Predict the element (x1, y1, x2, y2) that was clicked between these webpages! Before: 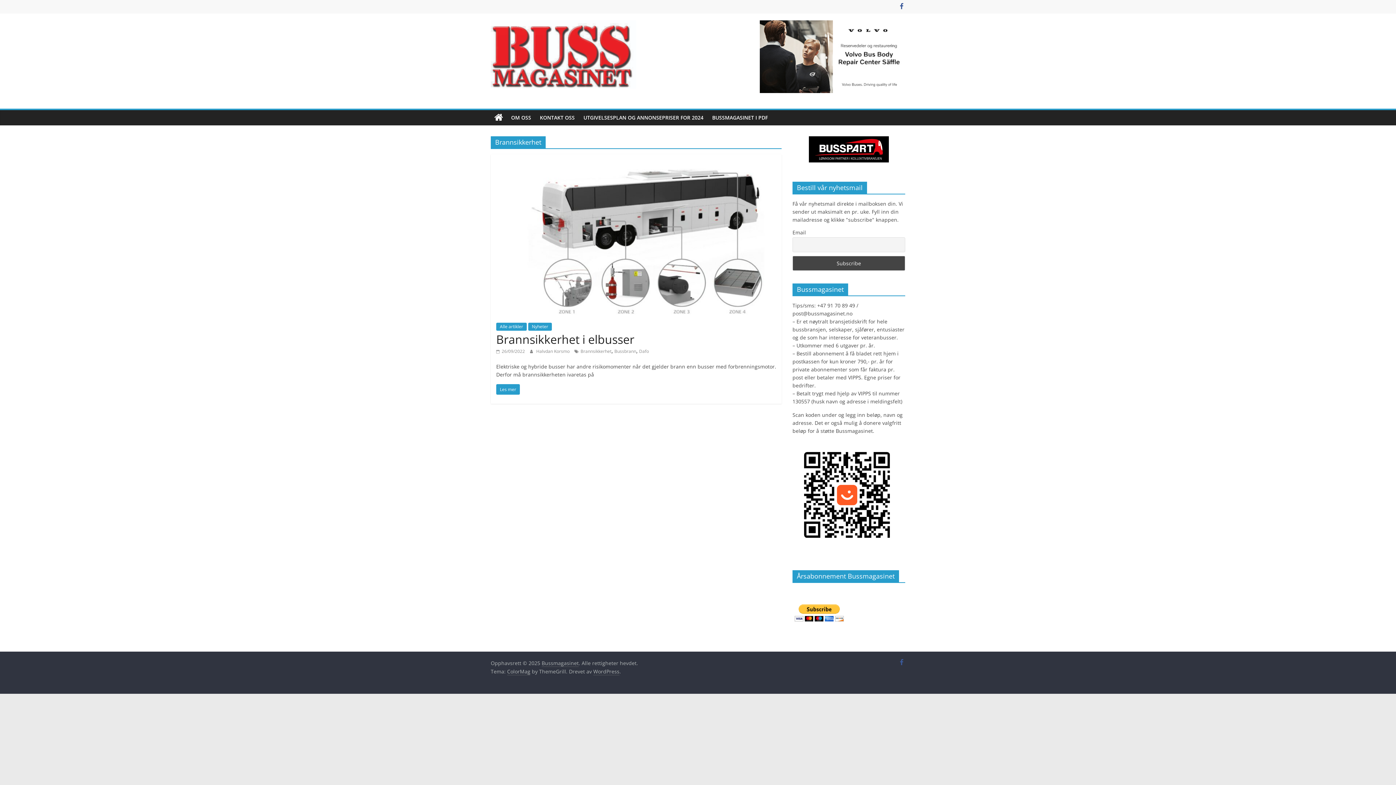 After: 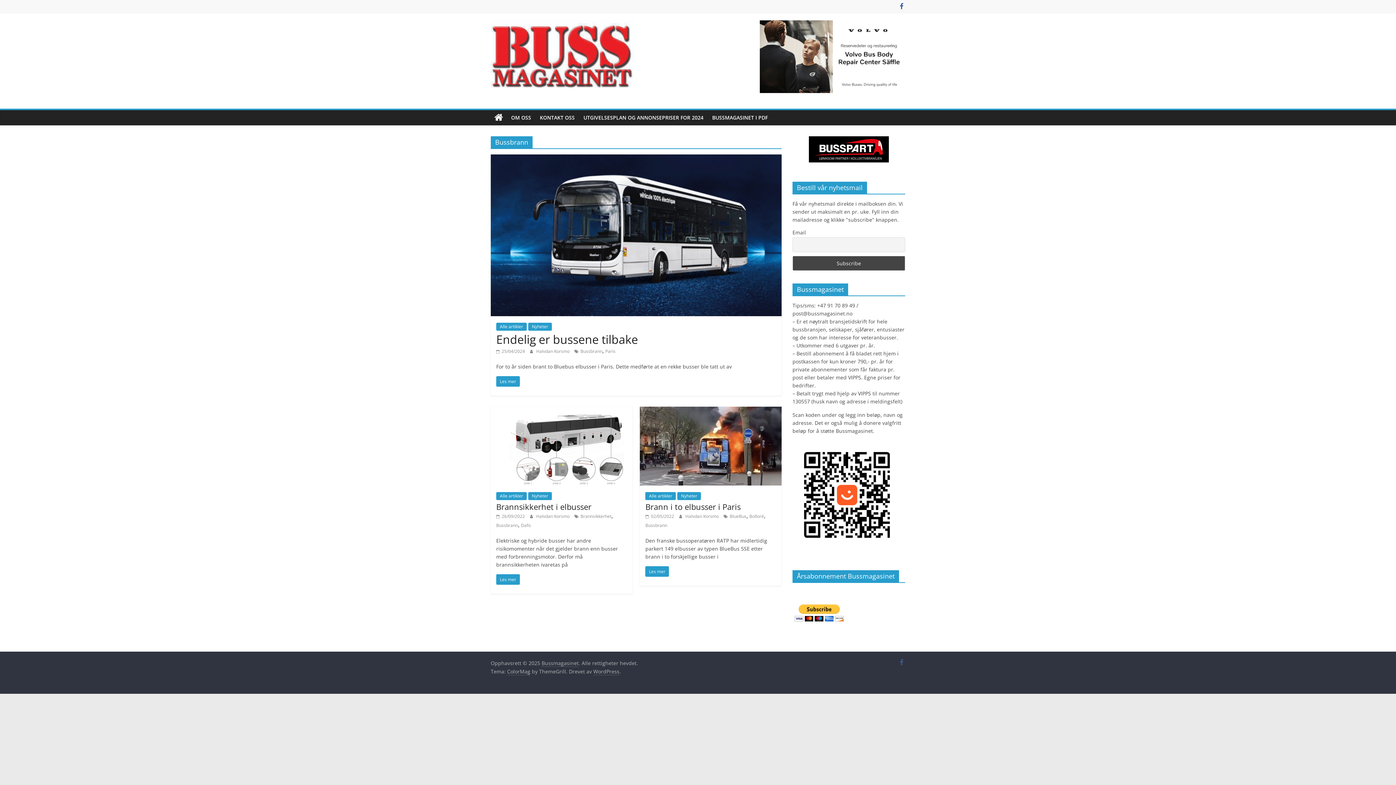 Action: label: Bussbrann bbox: (614, 348, 636, 354)